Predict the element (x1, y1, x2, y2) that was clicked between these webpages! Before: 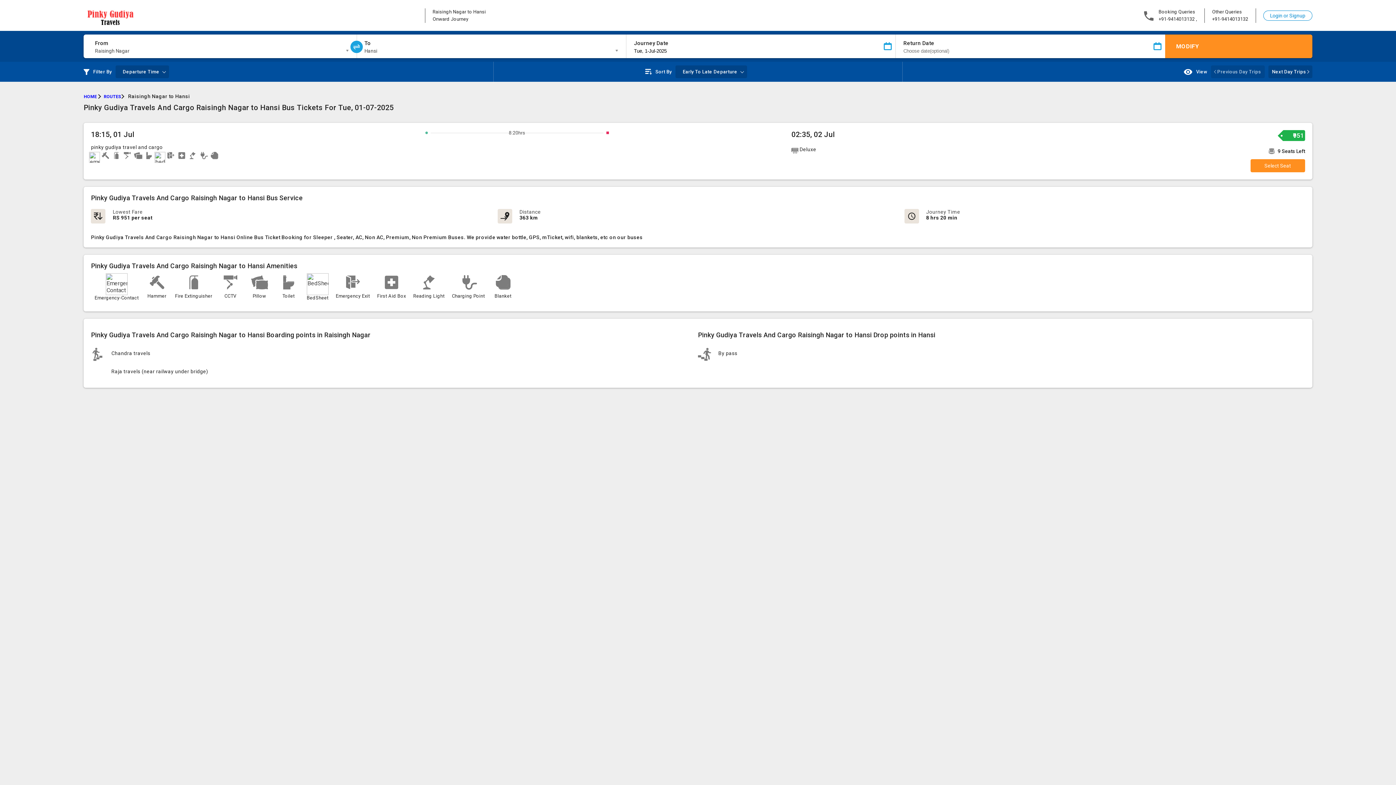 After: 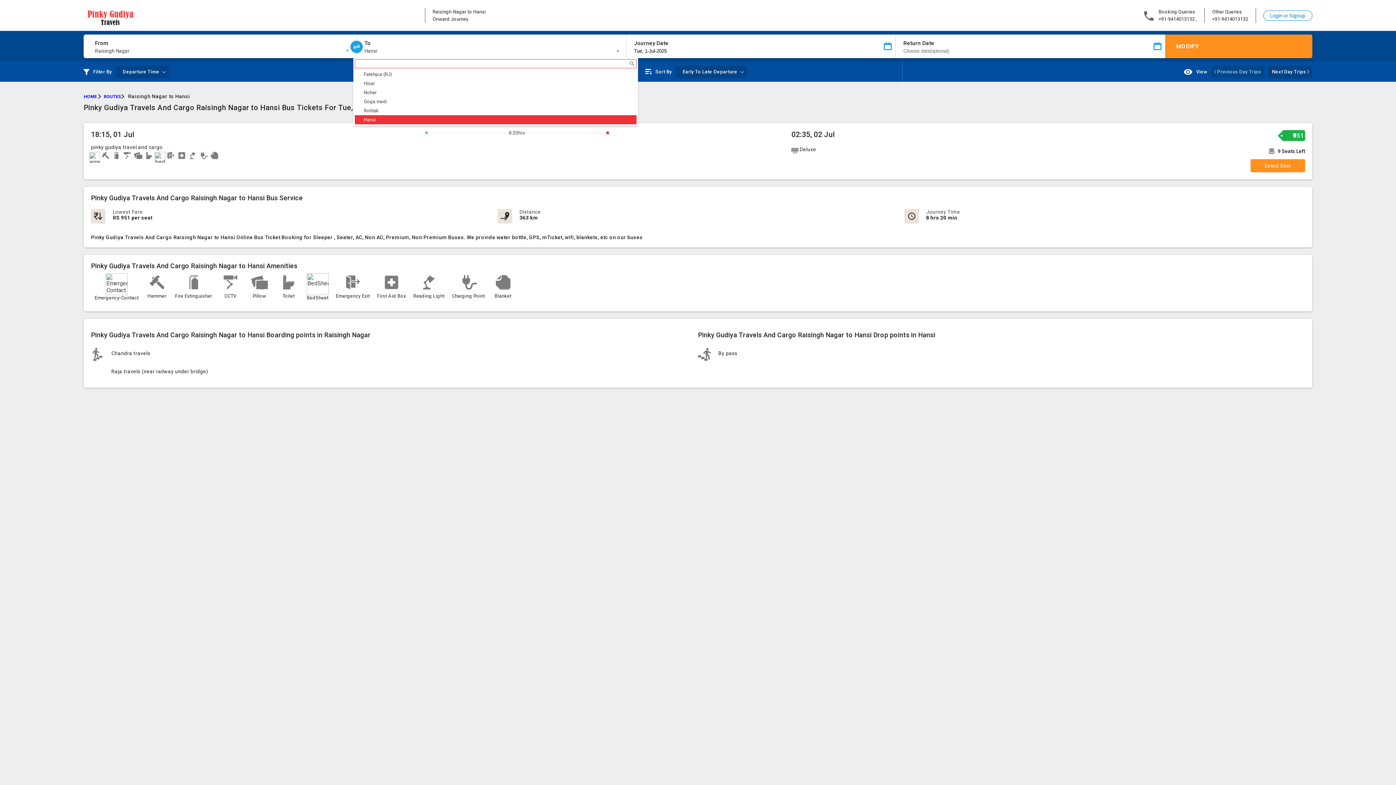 Action: label: Hansi bbox: (364, 46, 621, 55)